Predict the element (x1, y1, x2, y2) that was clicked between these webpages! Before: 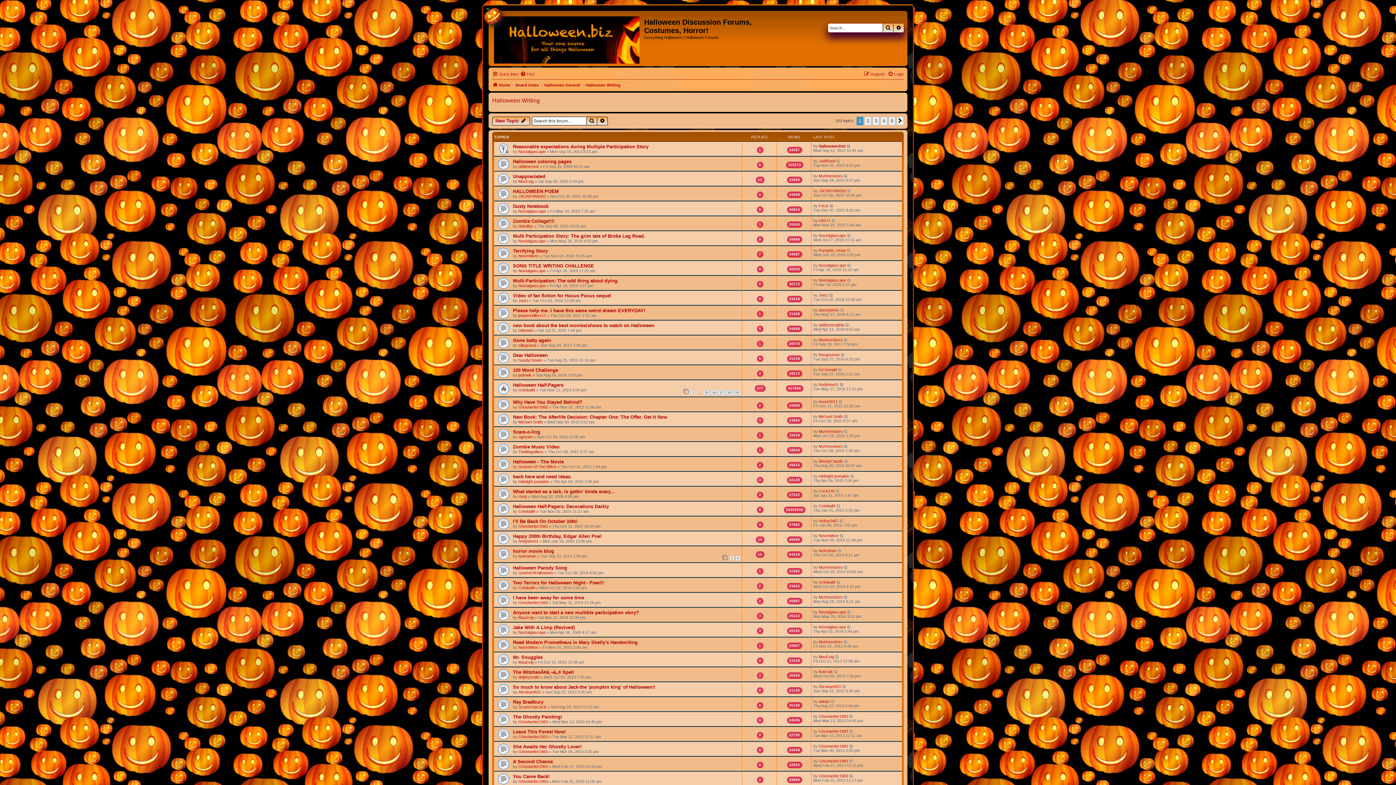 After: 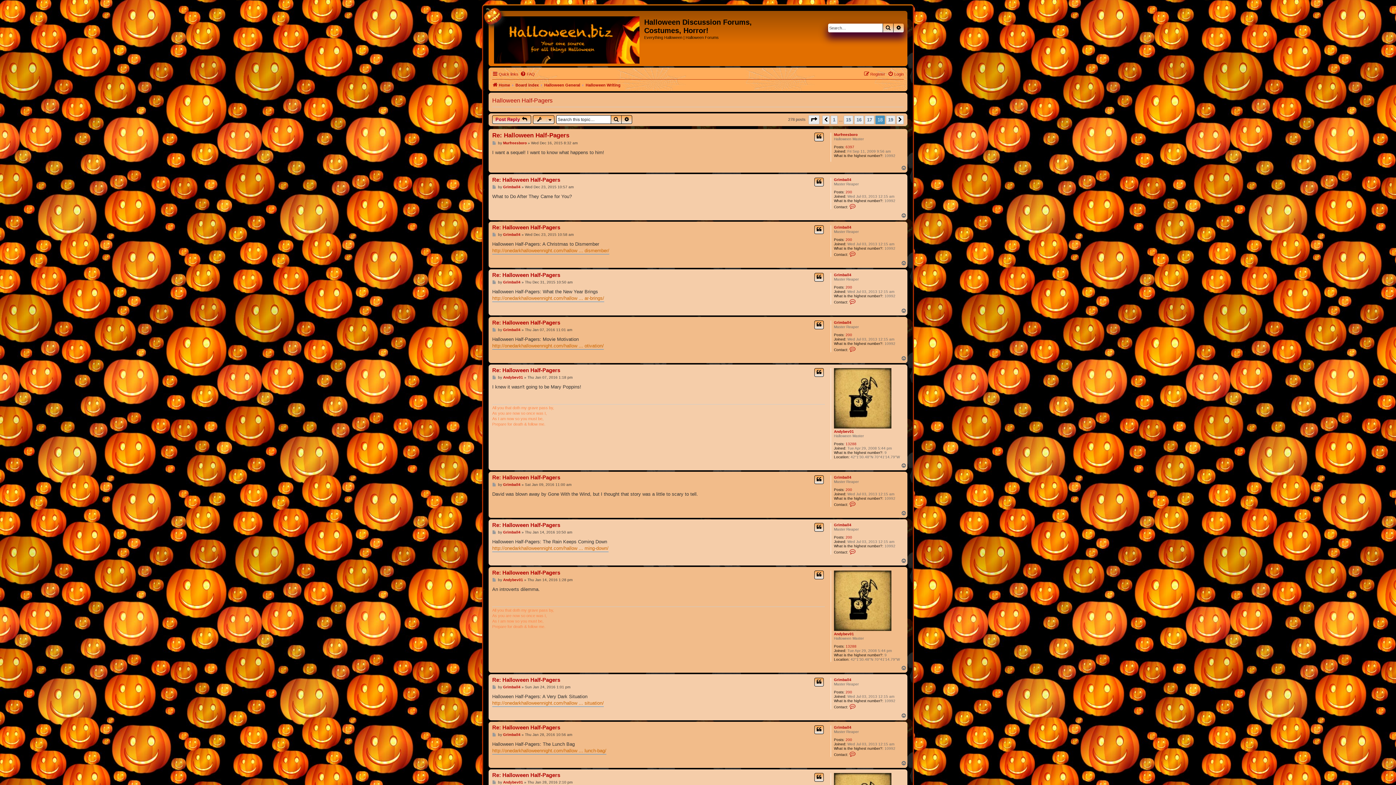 Action: label: 18 bbox: (726, 390, 732, 395)